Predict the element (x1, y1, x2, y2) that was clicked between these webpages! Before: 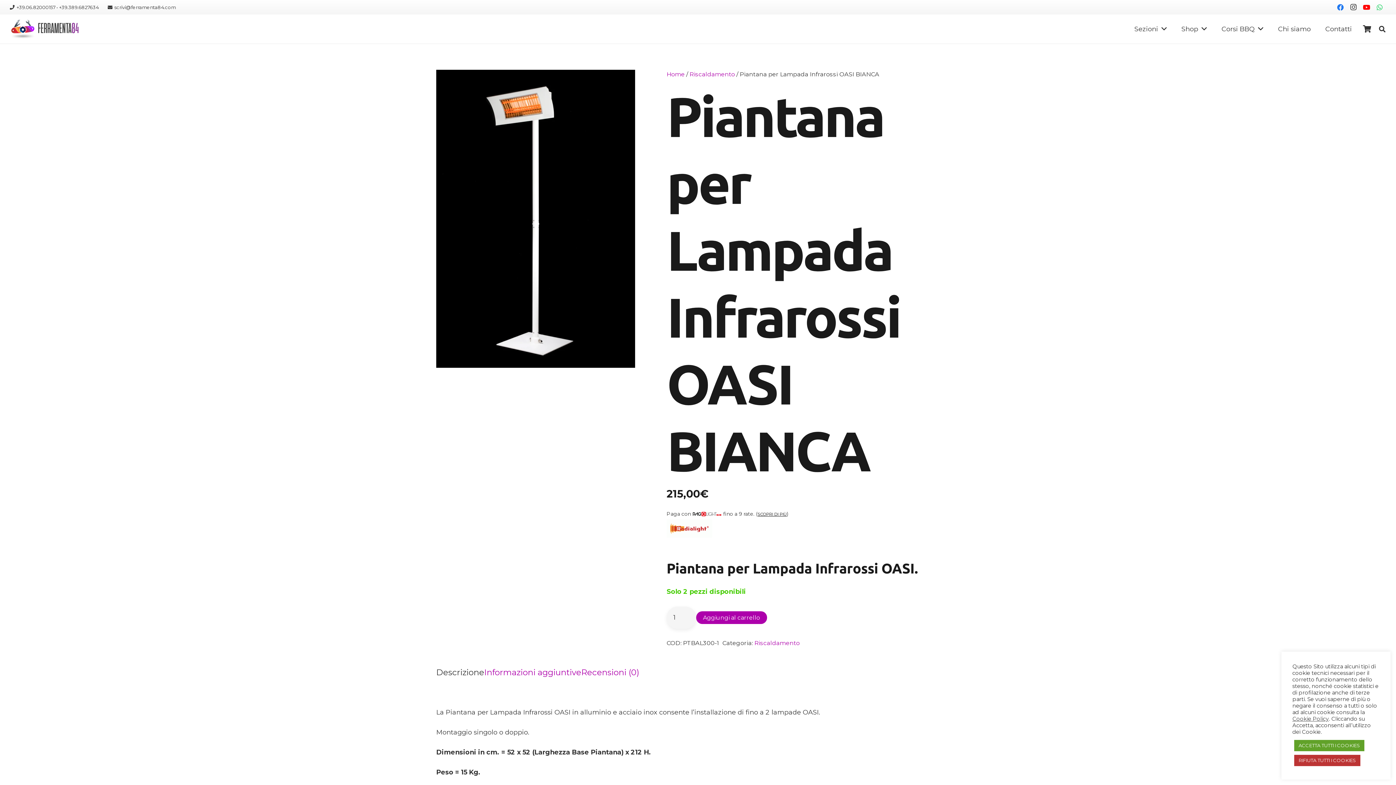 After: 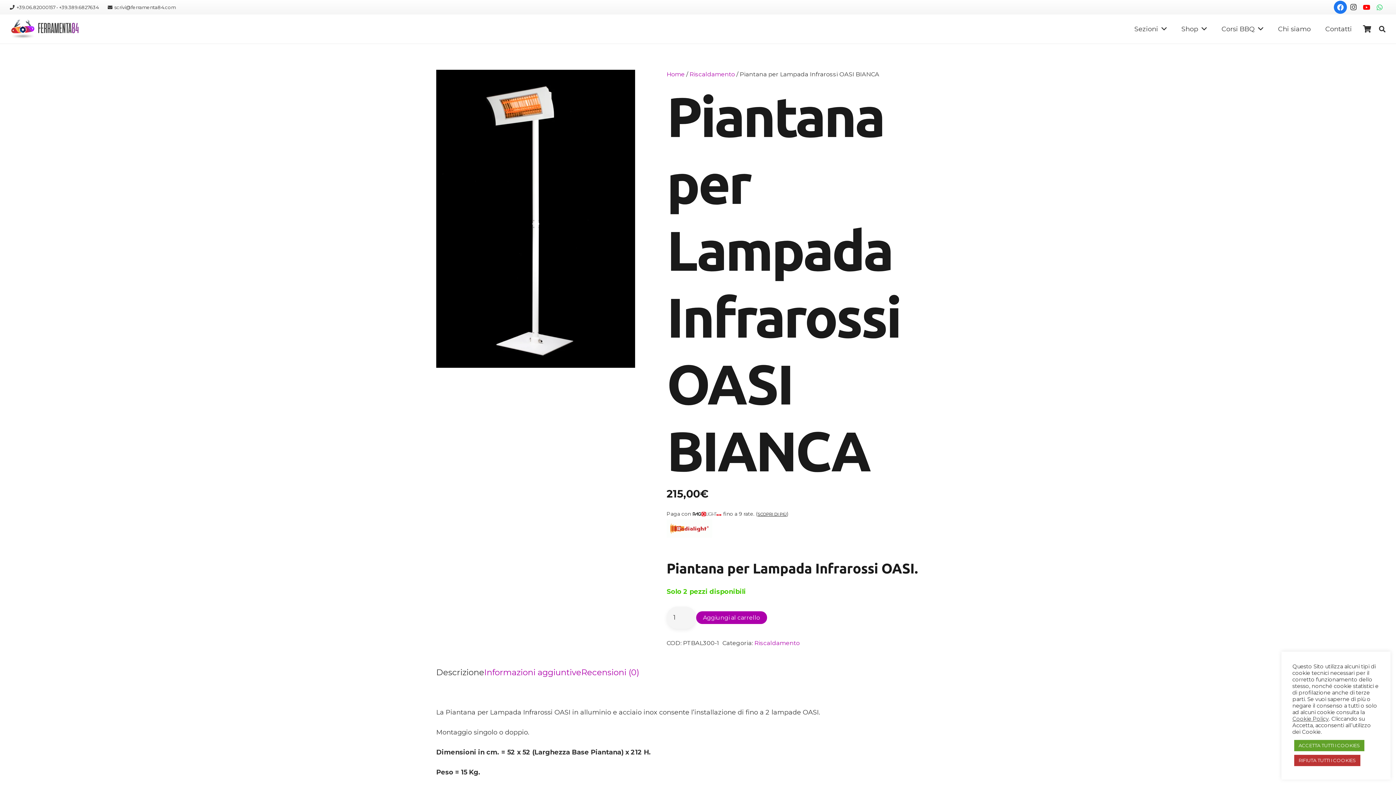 Action: label: Facebook bbox: (1334, 0, 1347, 13)